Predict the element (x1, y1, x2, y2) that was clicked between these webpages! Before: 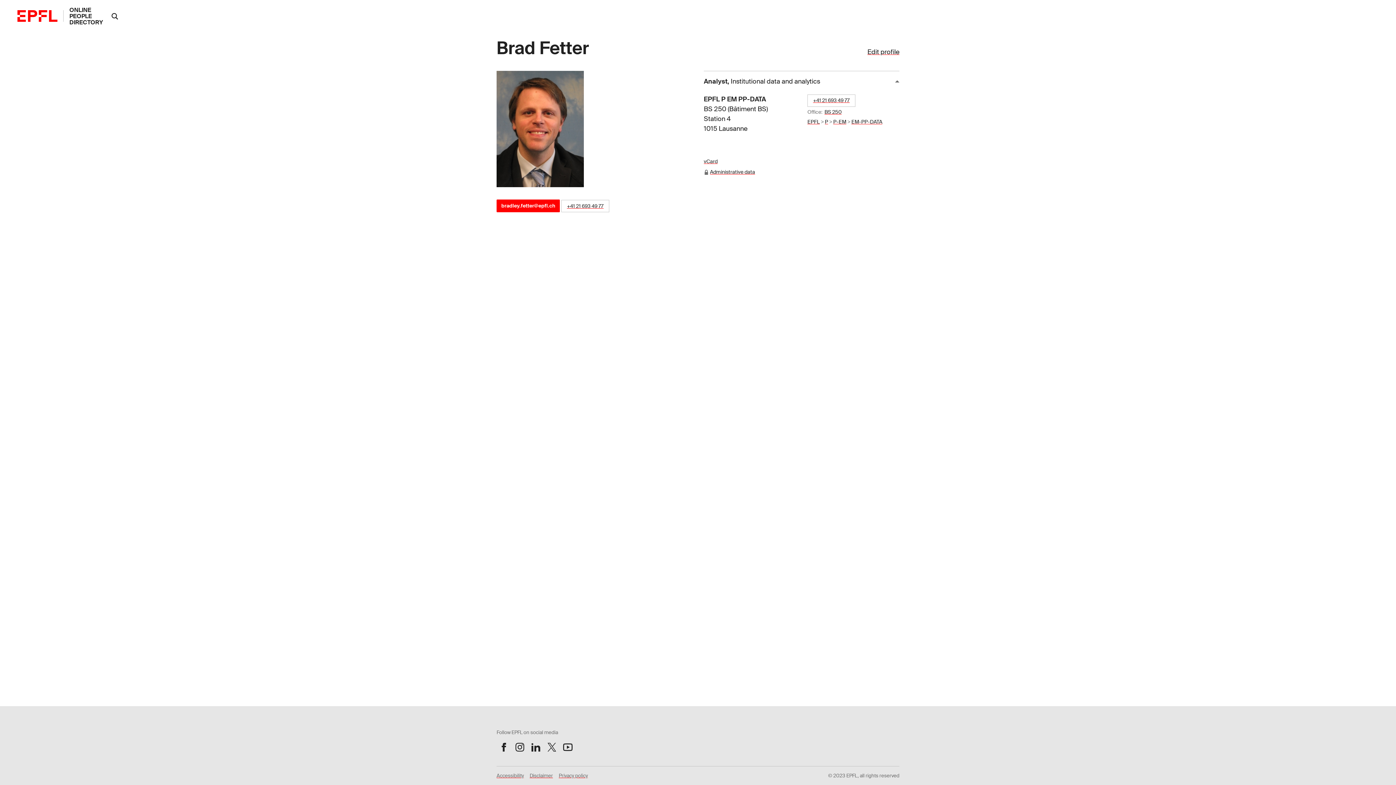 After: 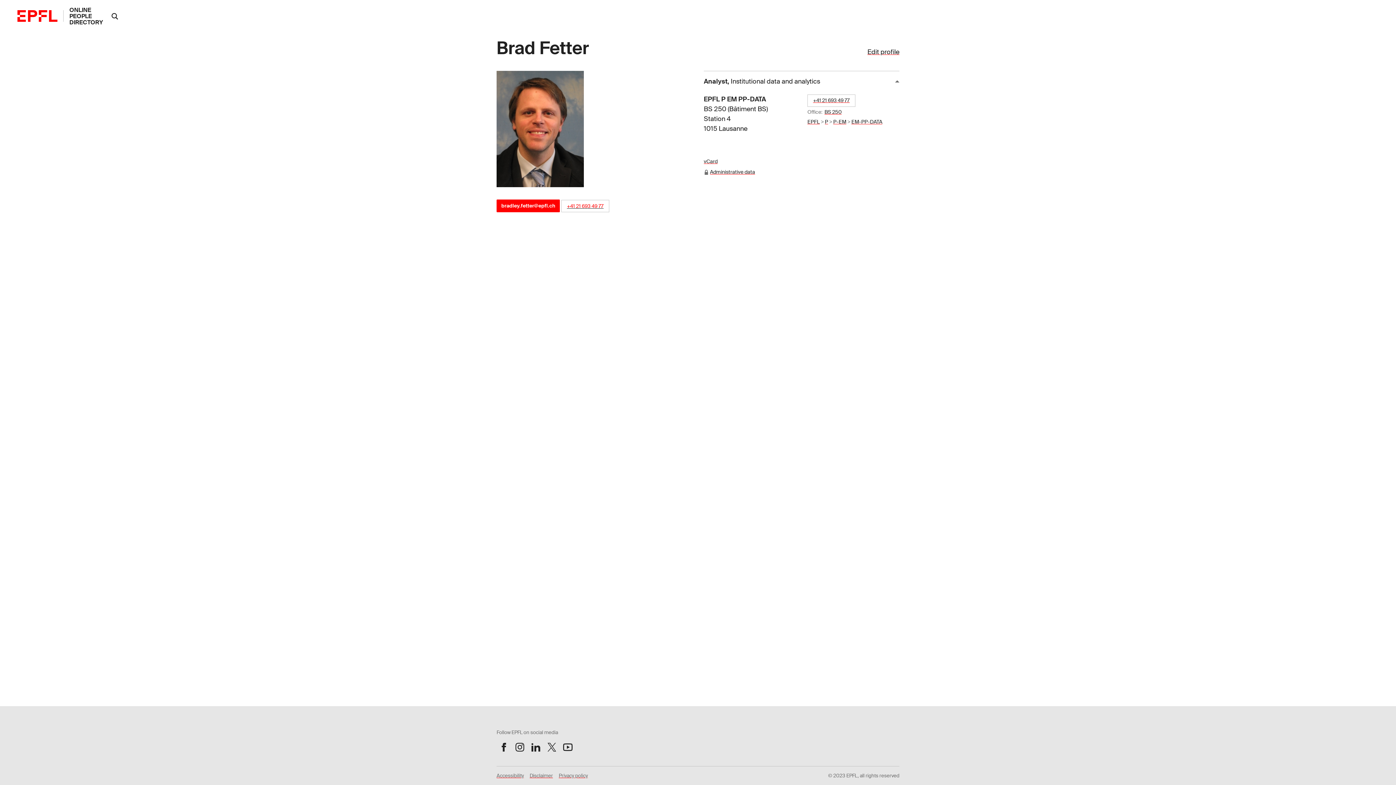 Action: label: +41 21 693 49 77 bbox: (567, 203, 603, 209)